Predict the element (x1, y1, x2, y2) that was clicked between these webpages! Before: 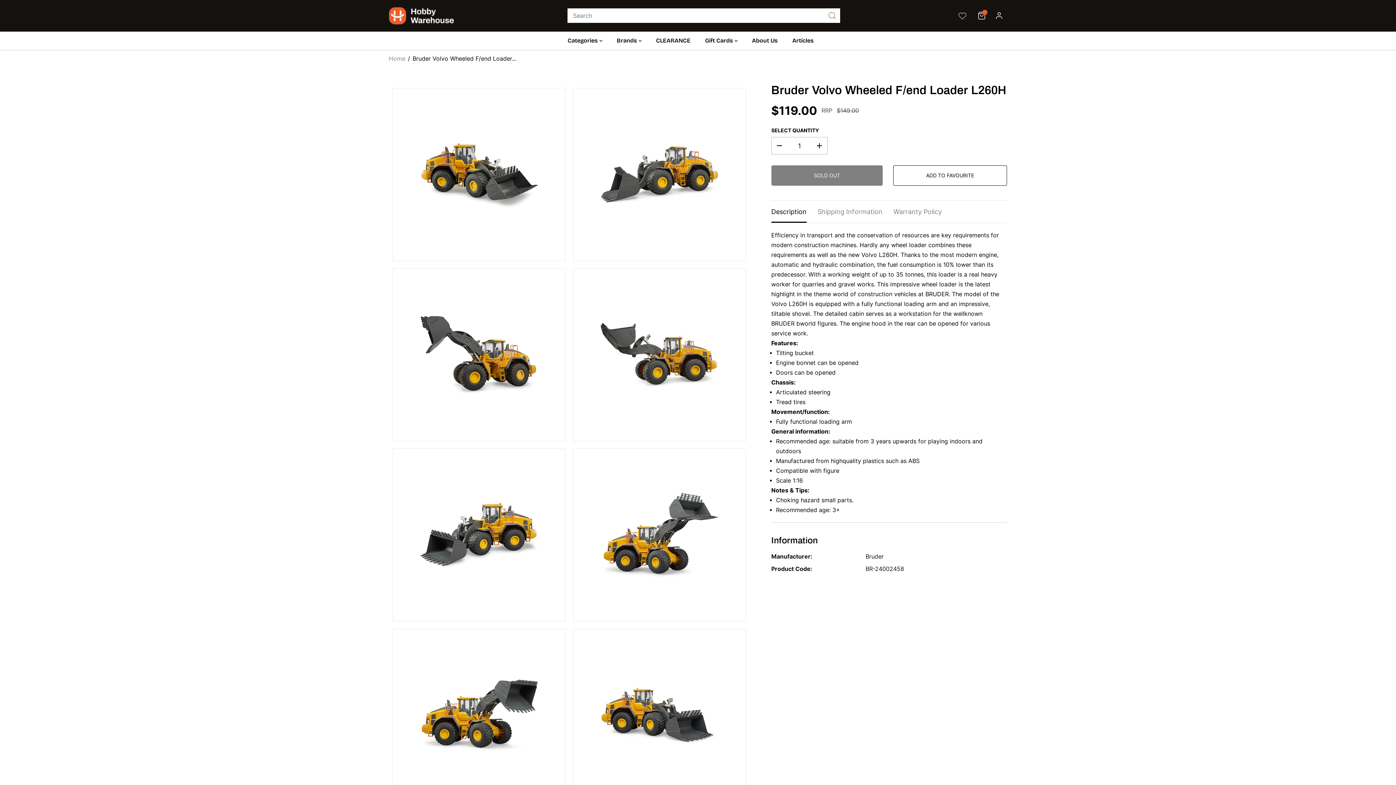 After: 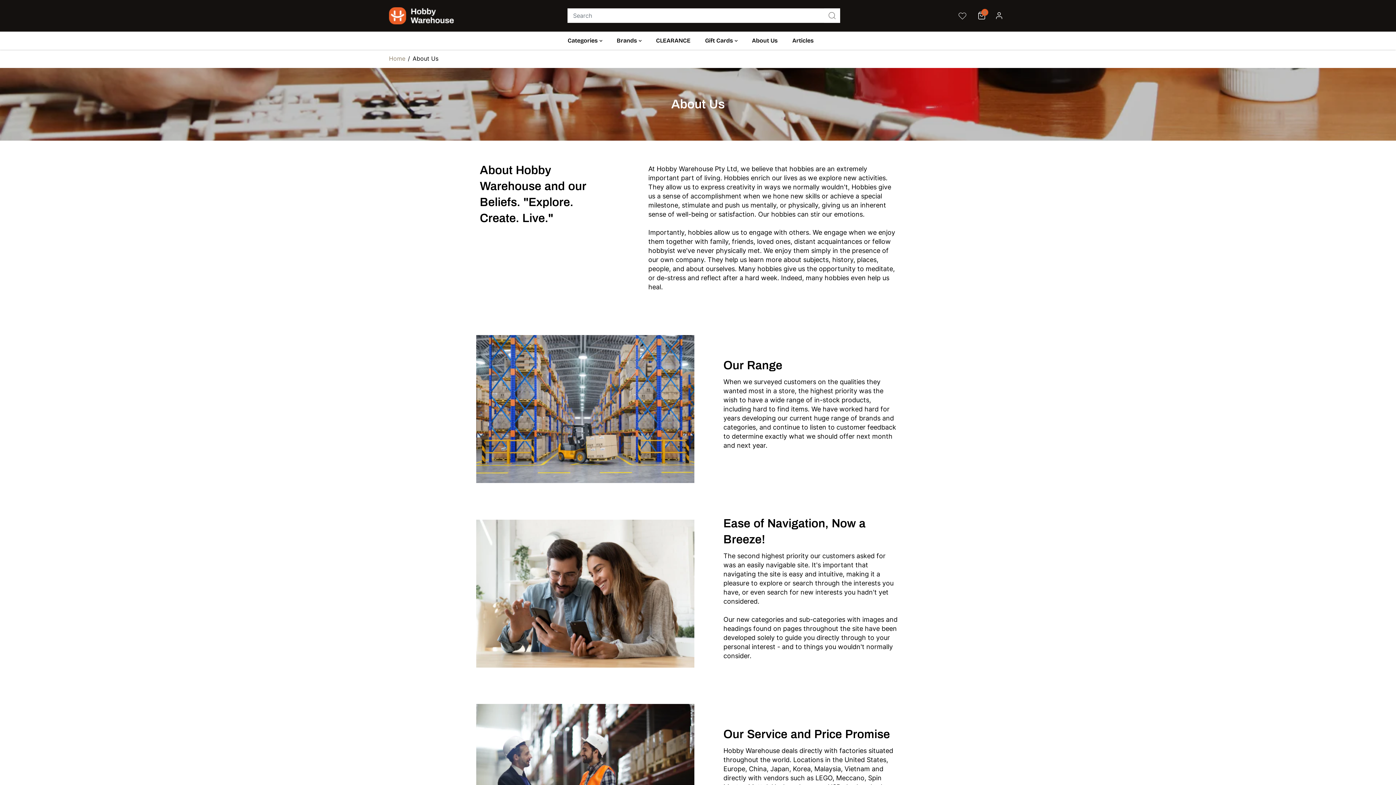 Action: bbox: (752, 31, 788, 49) label: About Us